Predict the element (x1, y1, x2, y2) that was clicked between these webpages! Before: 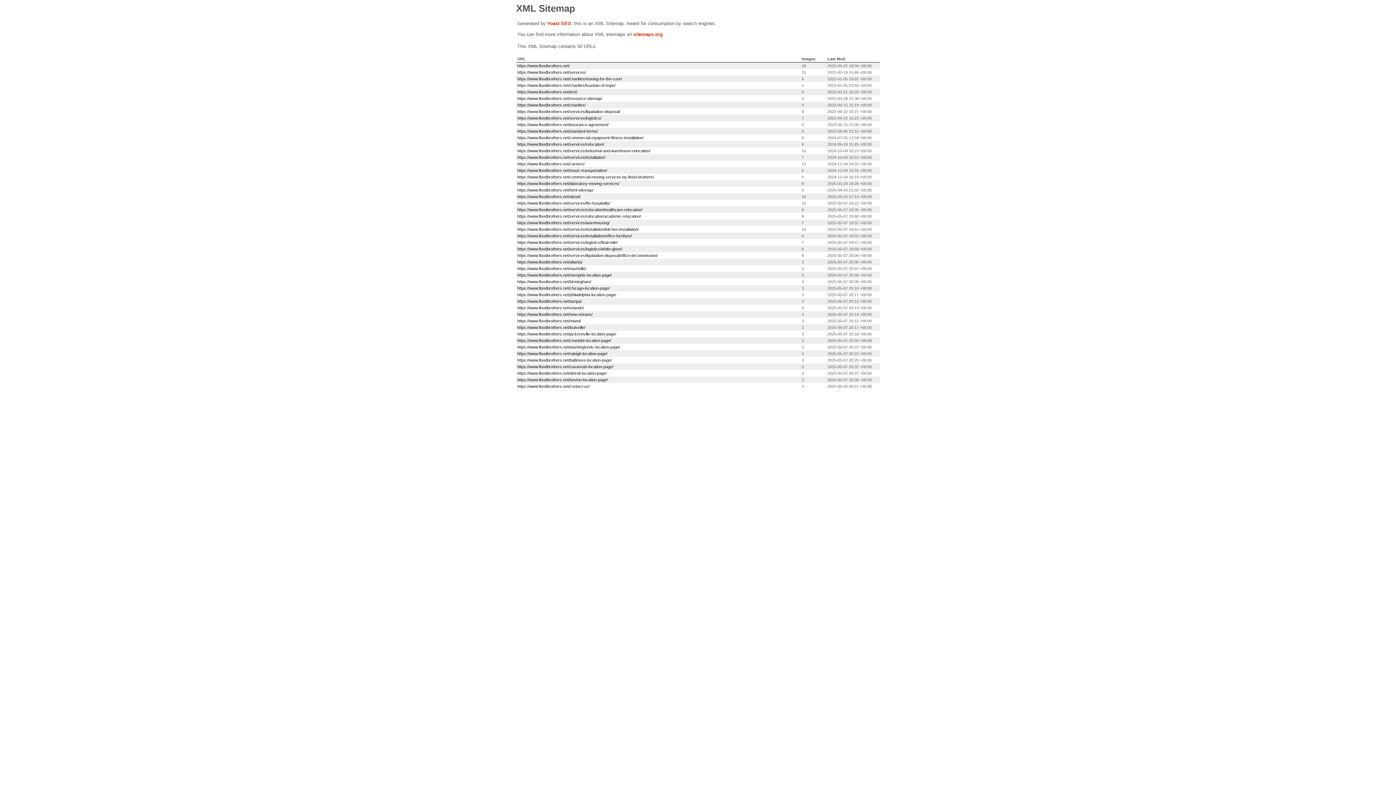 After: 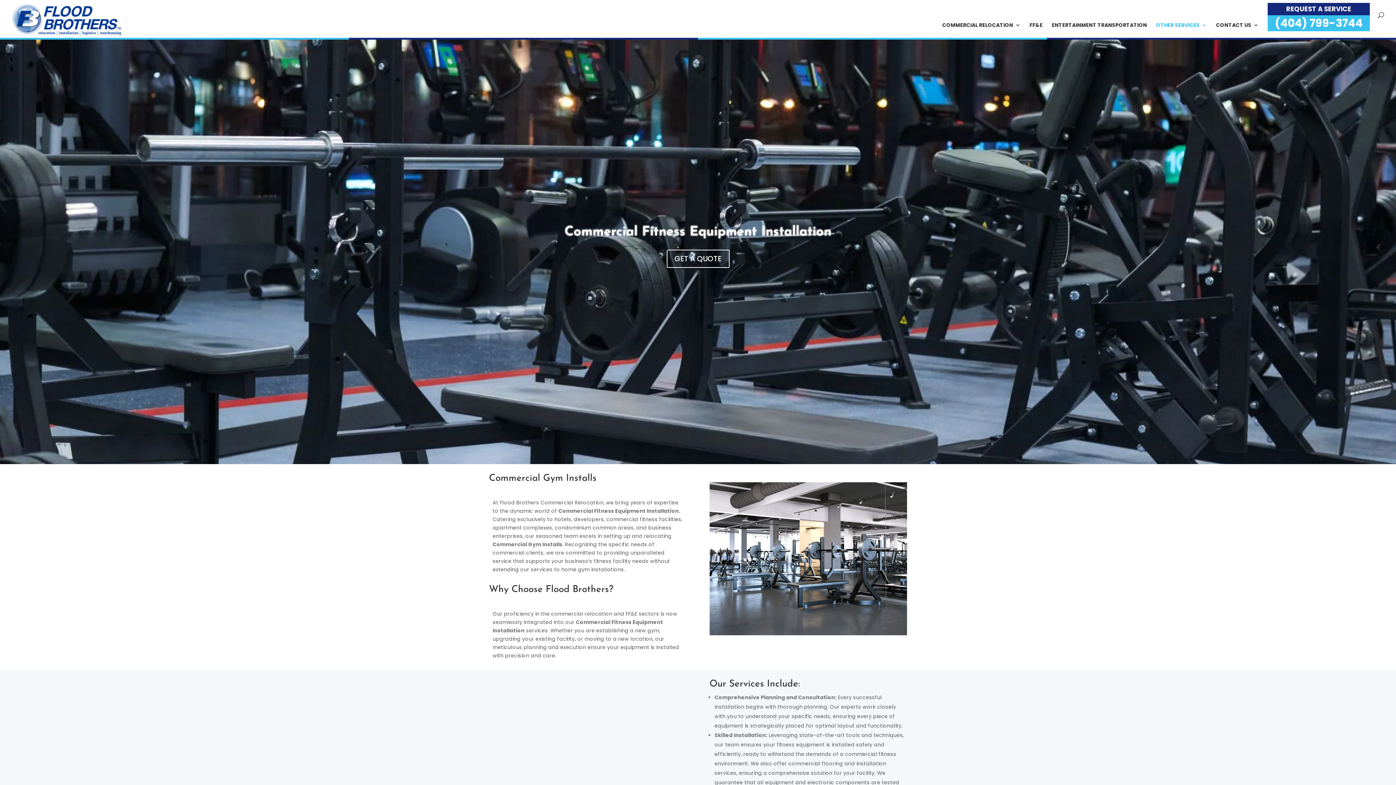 Action: bbox: (517, 135, 643, 140) label: https://www.floodbrothers.net/commercial-equipment-fitness-installation/